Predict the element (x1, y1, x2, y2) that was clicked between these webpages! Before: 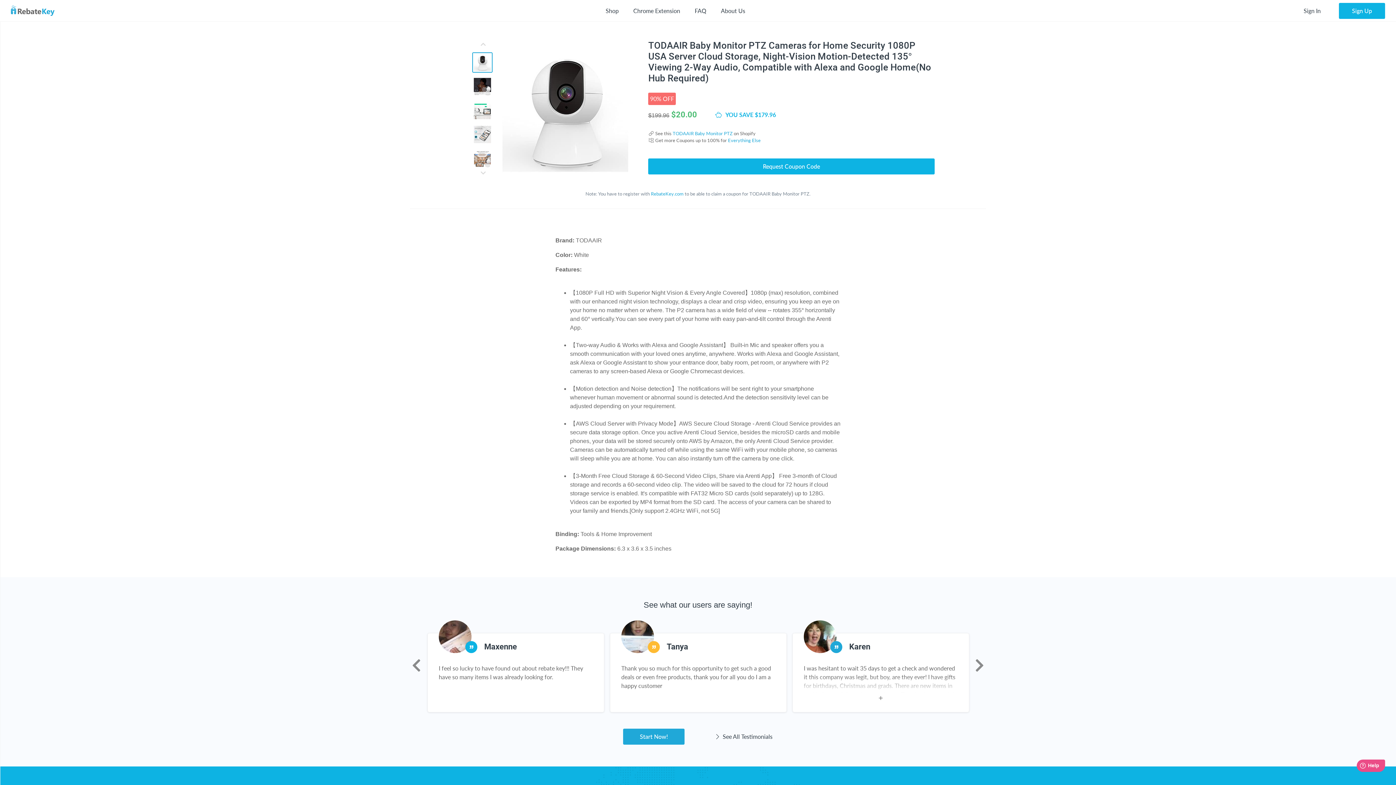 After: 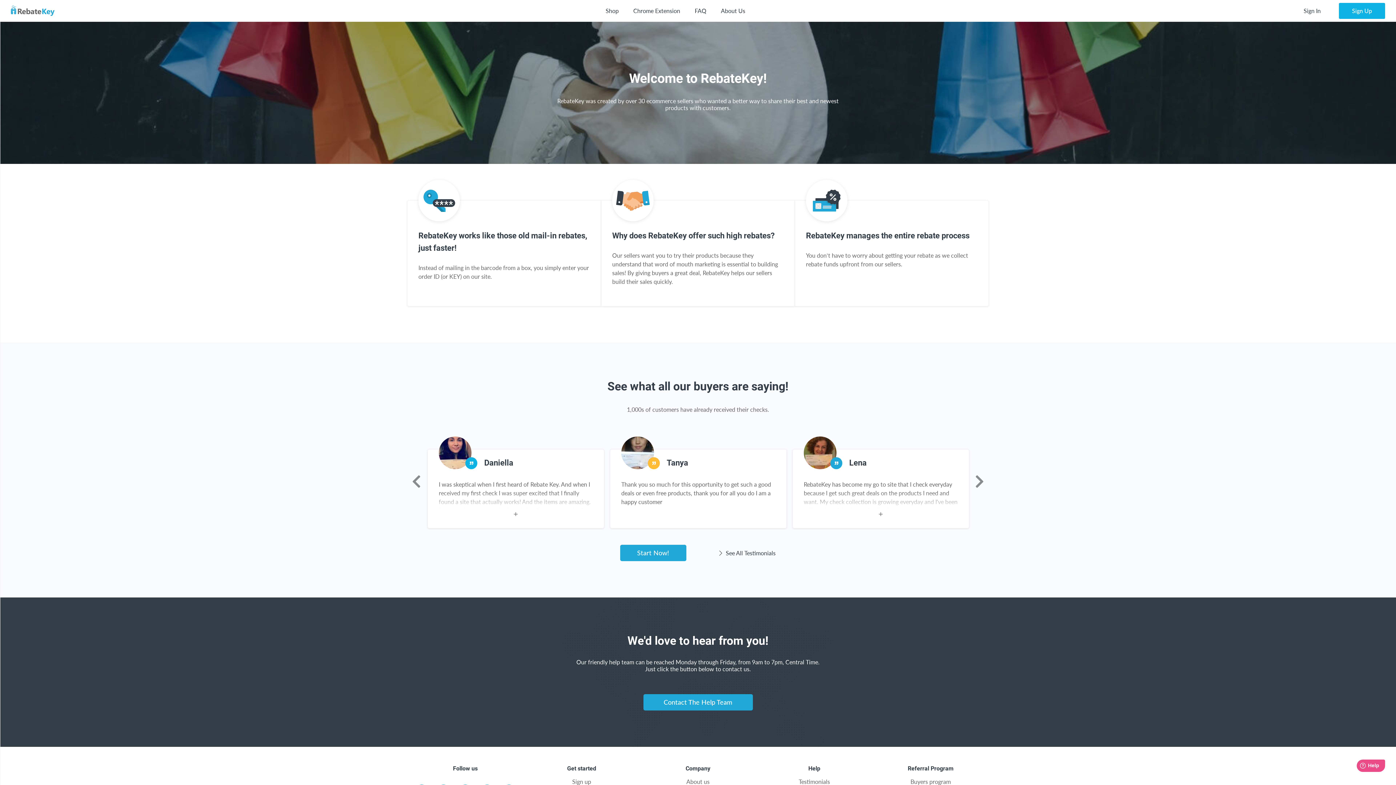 Action: label: About Us bbox: (713, 6, 752, 15)